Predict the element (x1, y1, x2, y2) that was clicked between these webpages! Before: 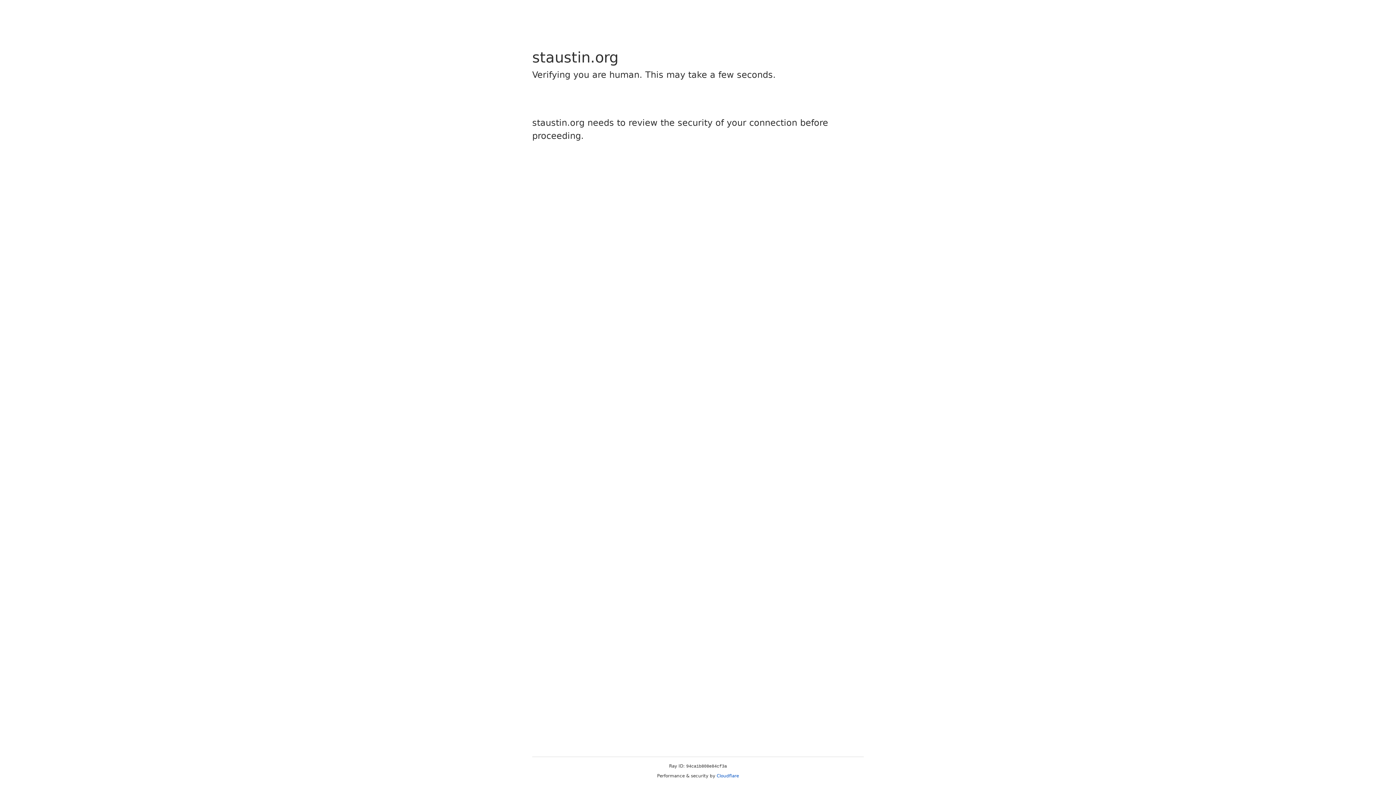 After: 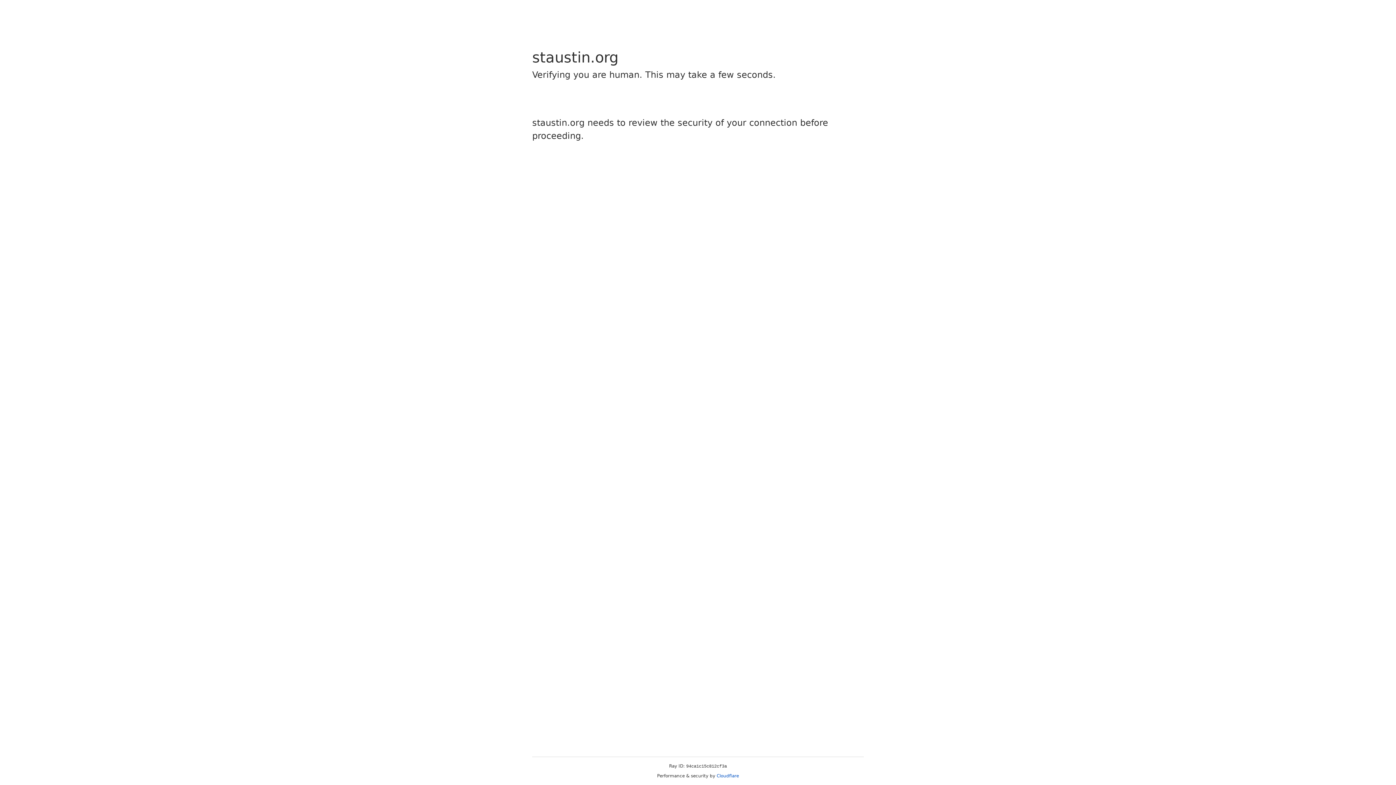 Action: label: Cloudflare bbox: (716, 773, 739, 778)